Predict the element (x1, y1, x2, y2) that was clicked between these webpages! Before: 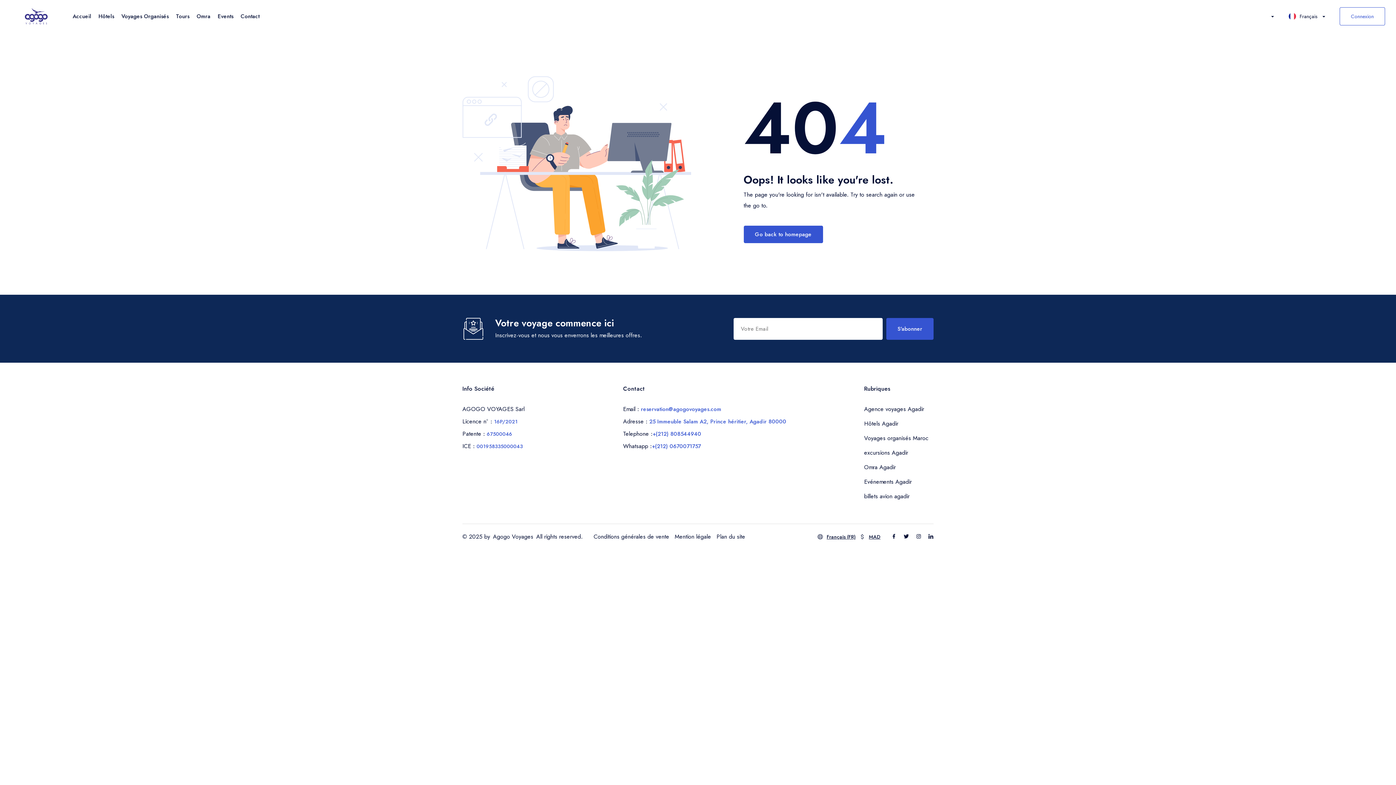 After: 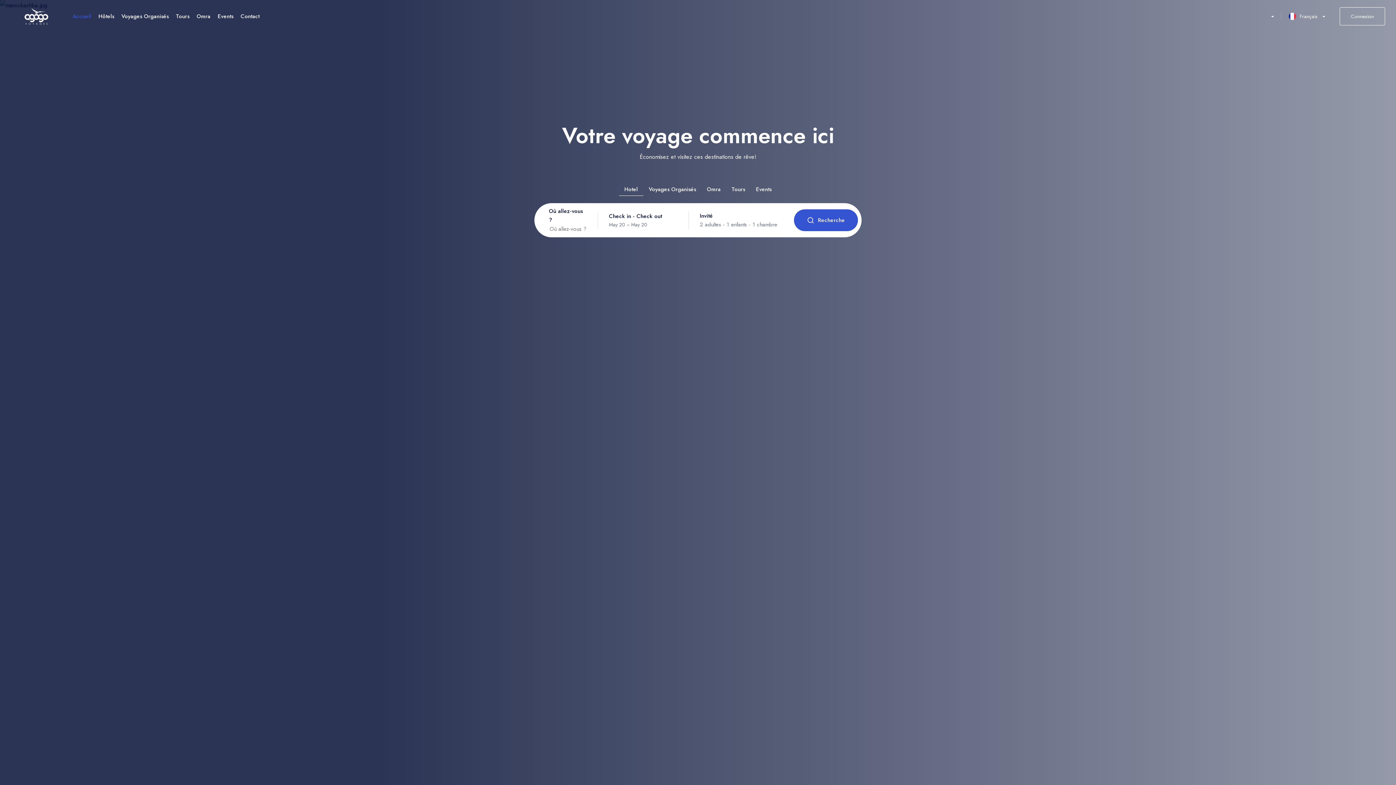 Action: label: Voyages organisés Maroc bbox: (864, 431, 933, 445)